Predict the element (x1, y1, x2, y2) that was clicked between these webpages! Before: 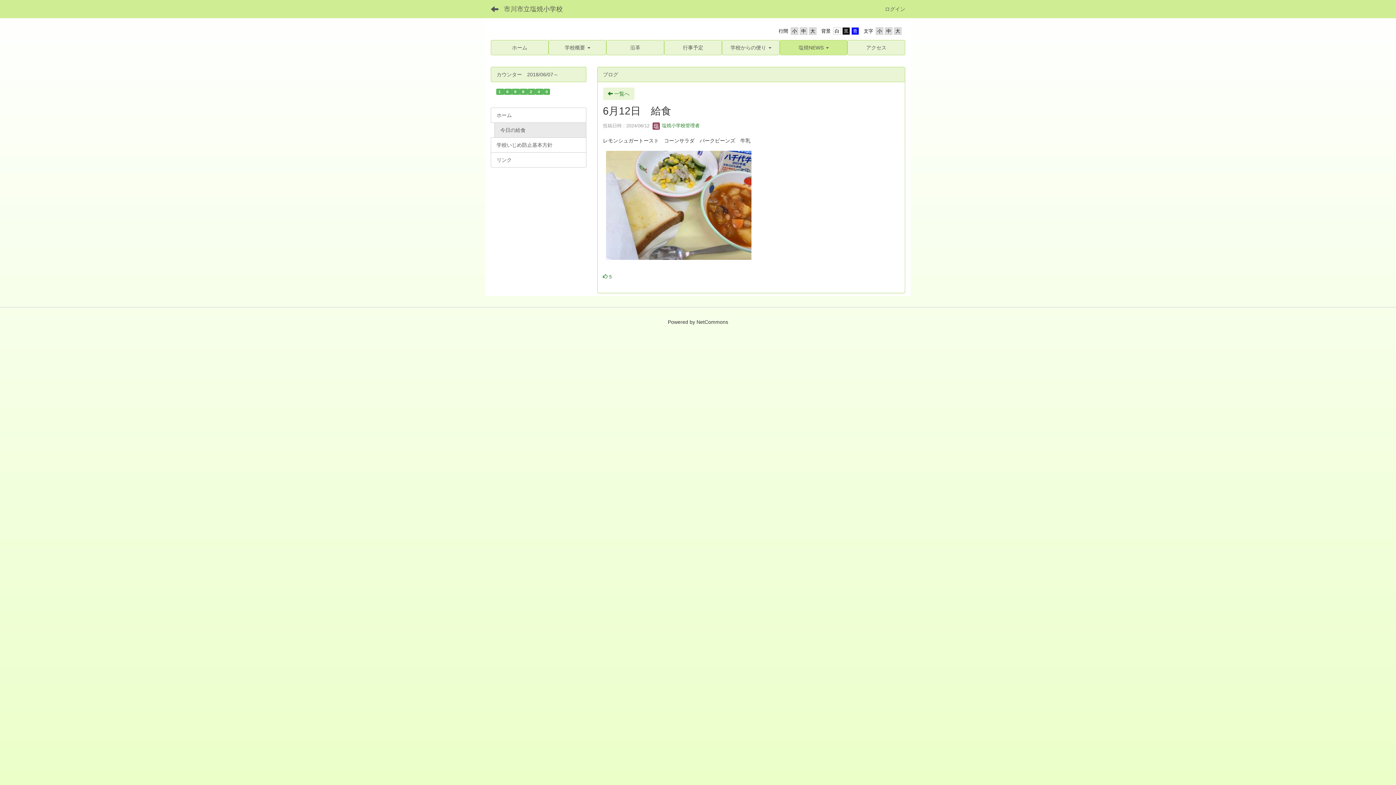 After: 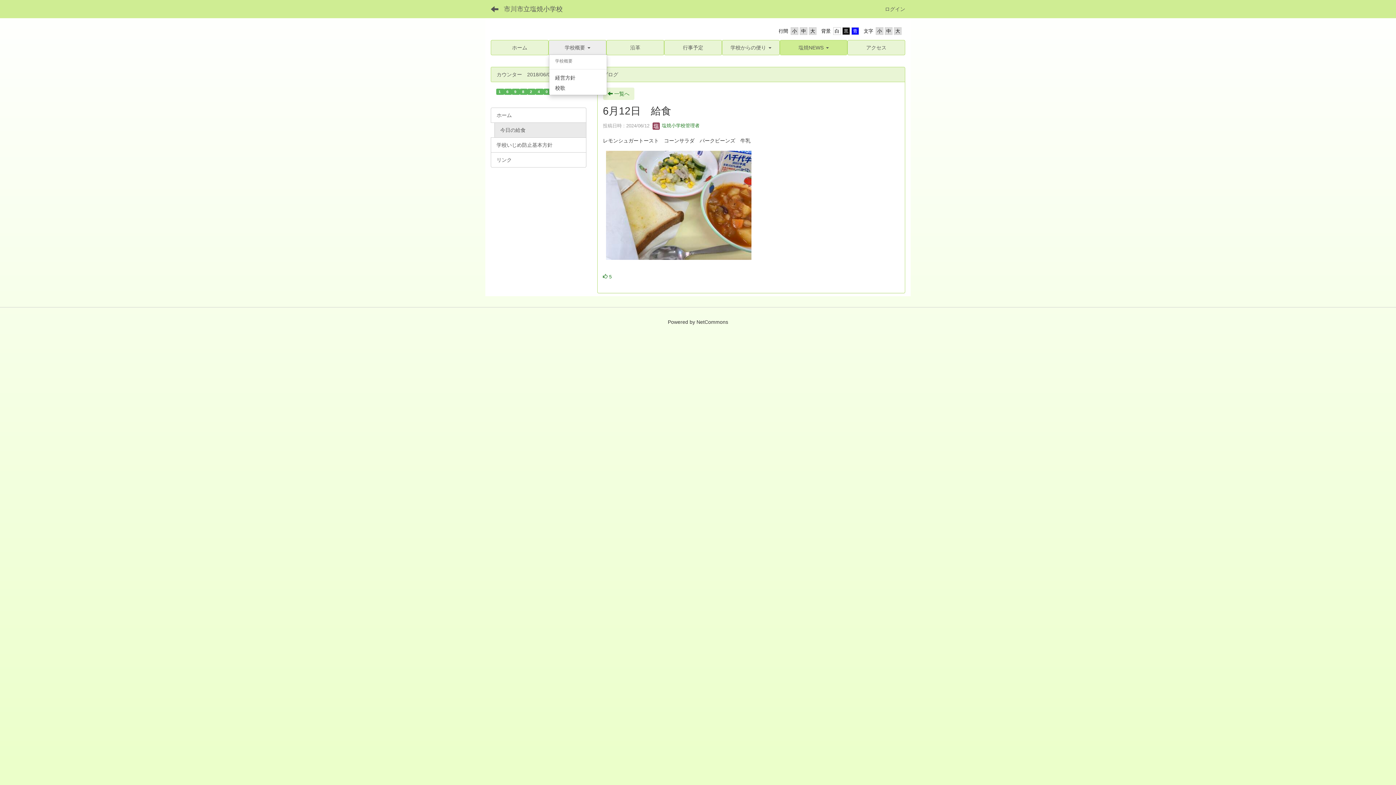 Action: label: 学校概要  bbox: (549, 40, 606, 54)